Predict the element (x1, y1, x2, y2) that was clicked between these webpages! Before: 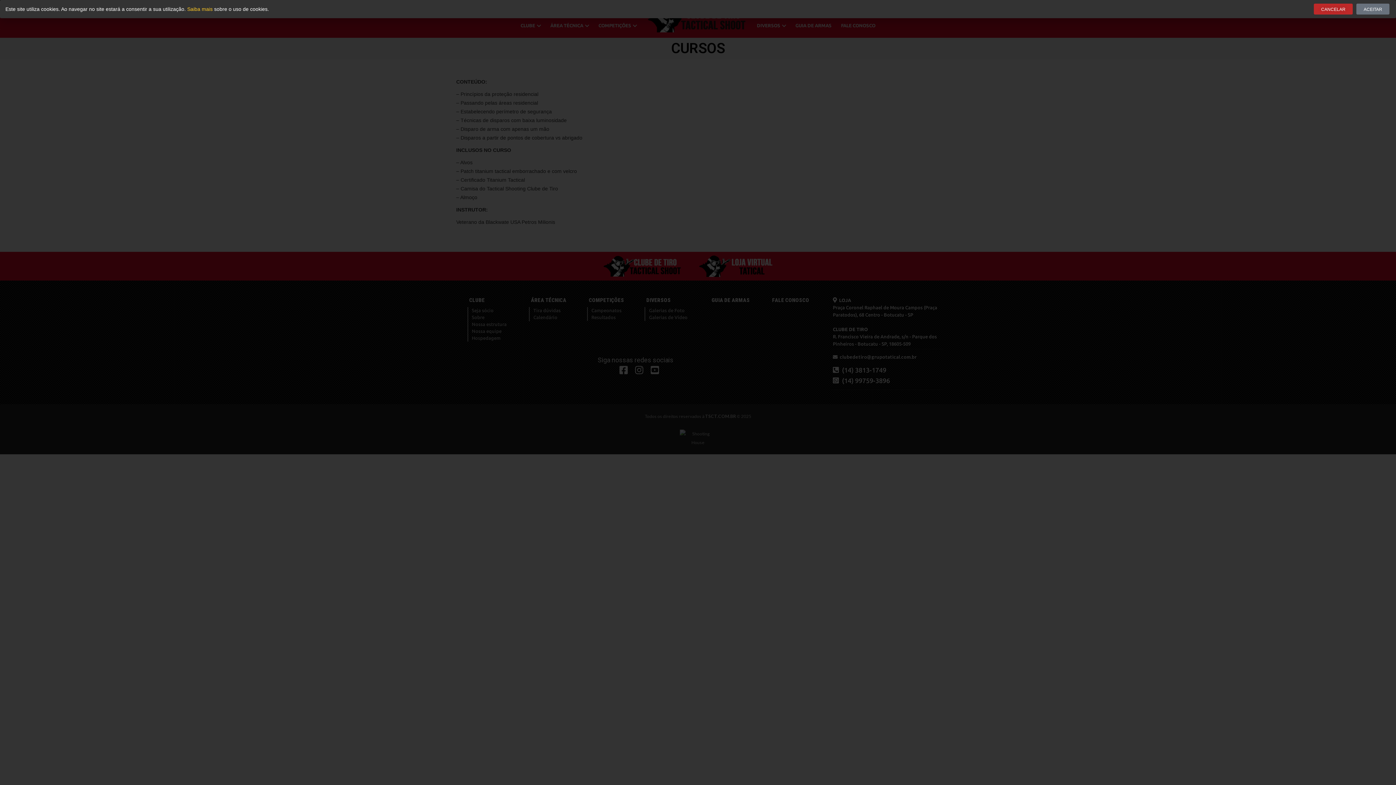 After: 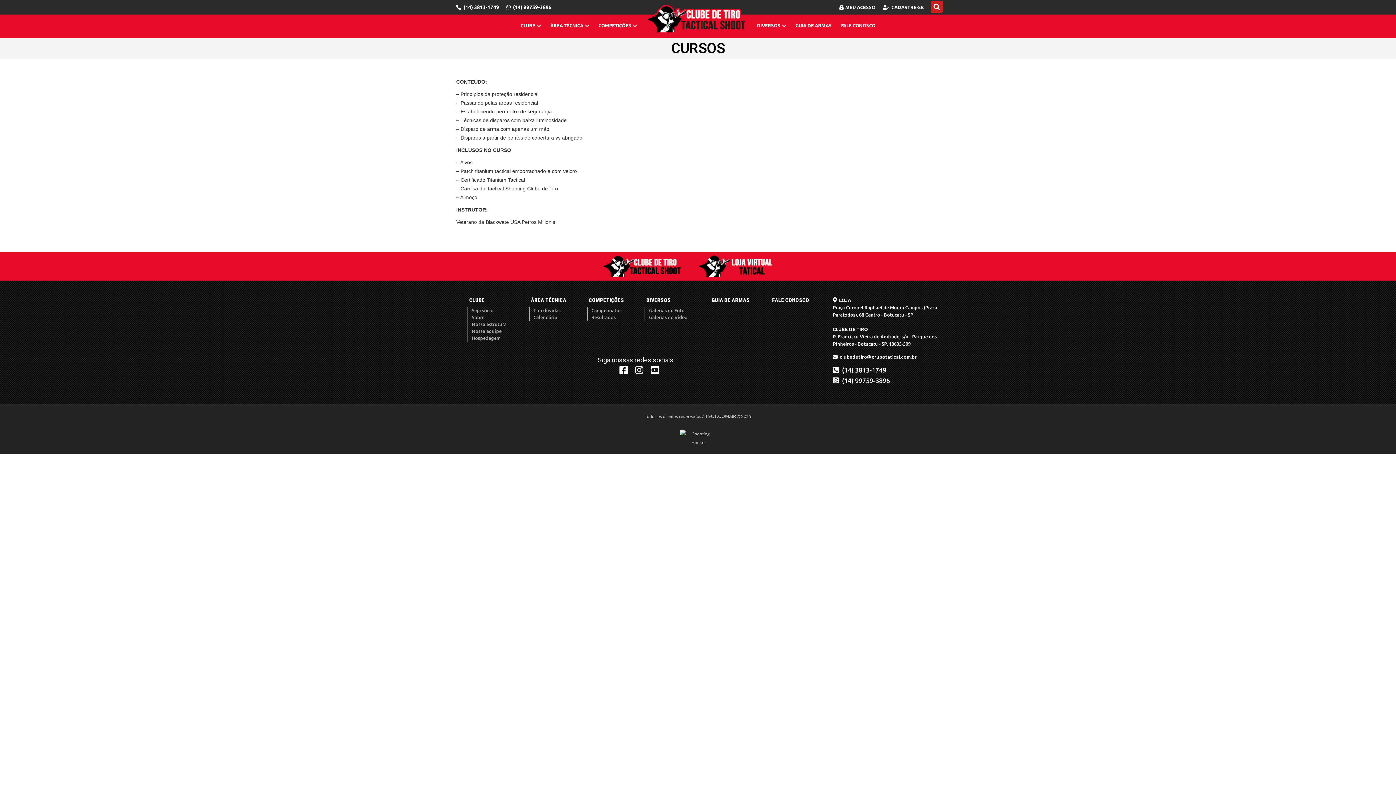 Action: label: ACEITAR bbox: (1356, 3, 1389, 14)